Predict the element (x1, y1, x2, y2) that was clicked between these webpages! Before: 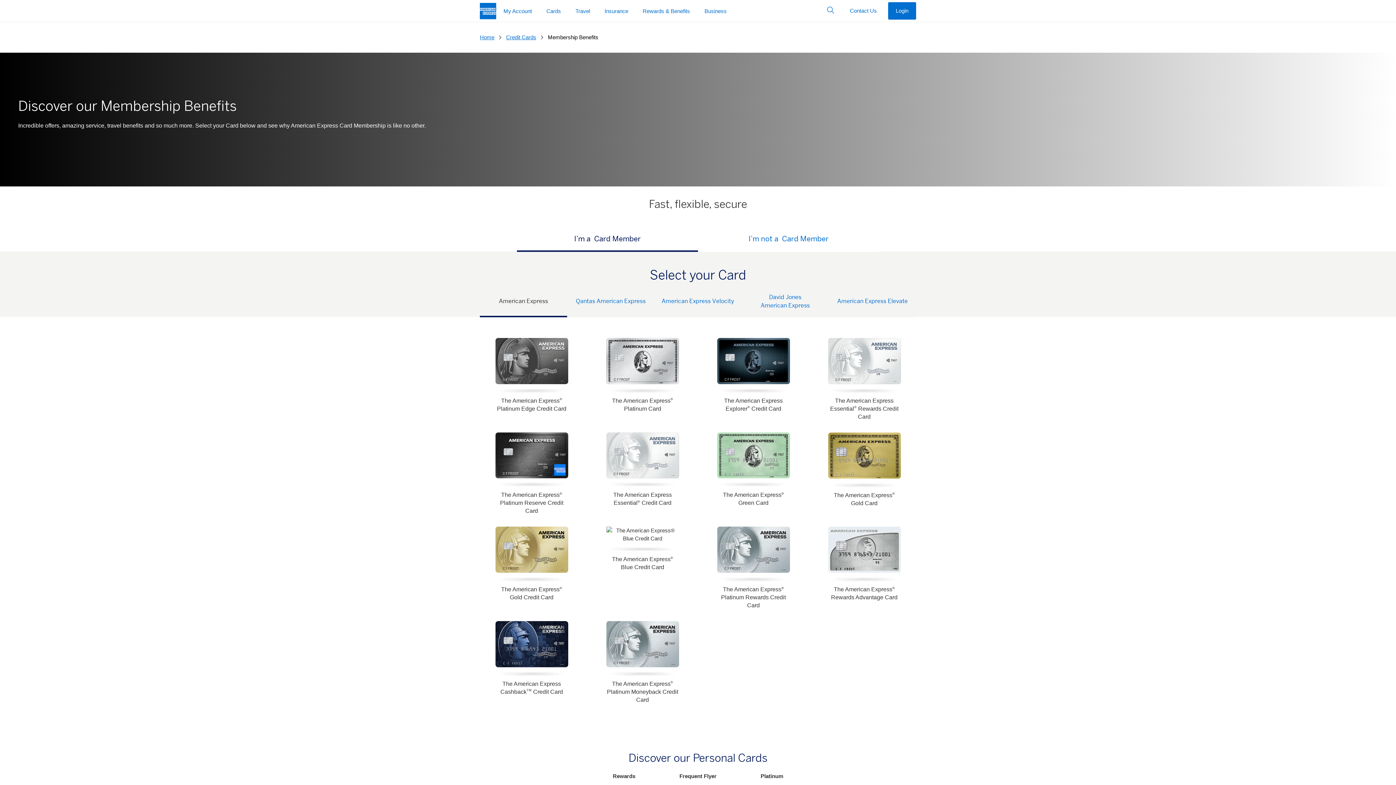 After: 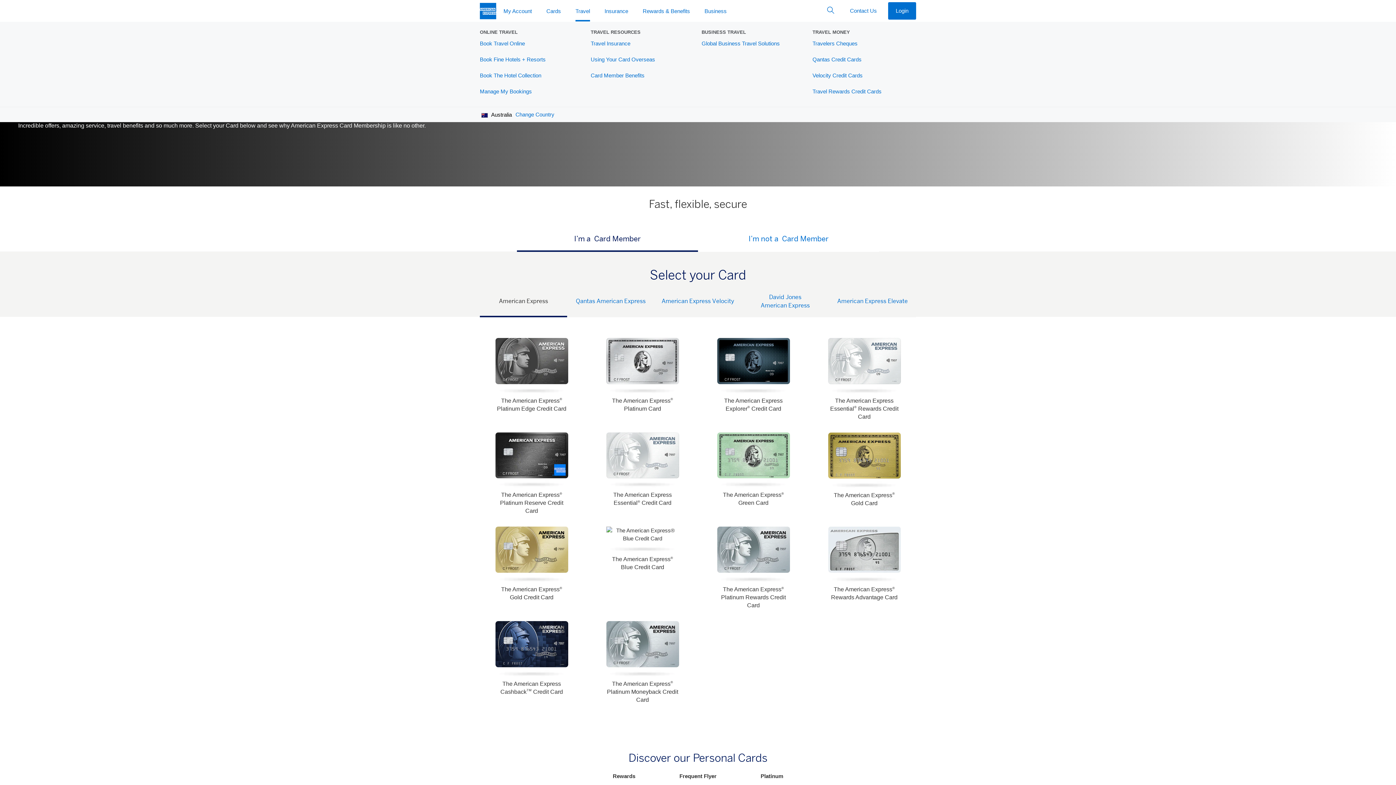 Action: label: Travel bbox: (568, 0, 597, 21)